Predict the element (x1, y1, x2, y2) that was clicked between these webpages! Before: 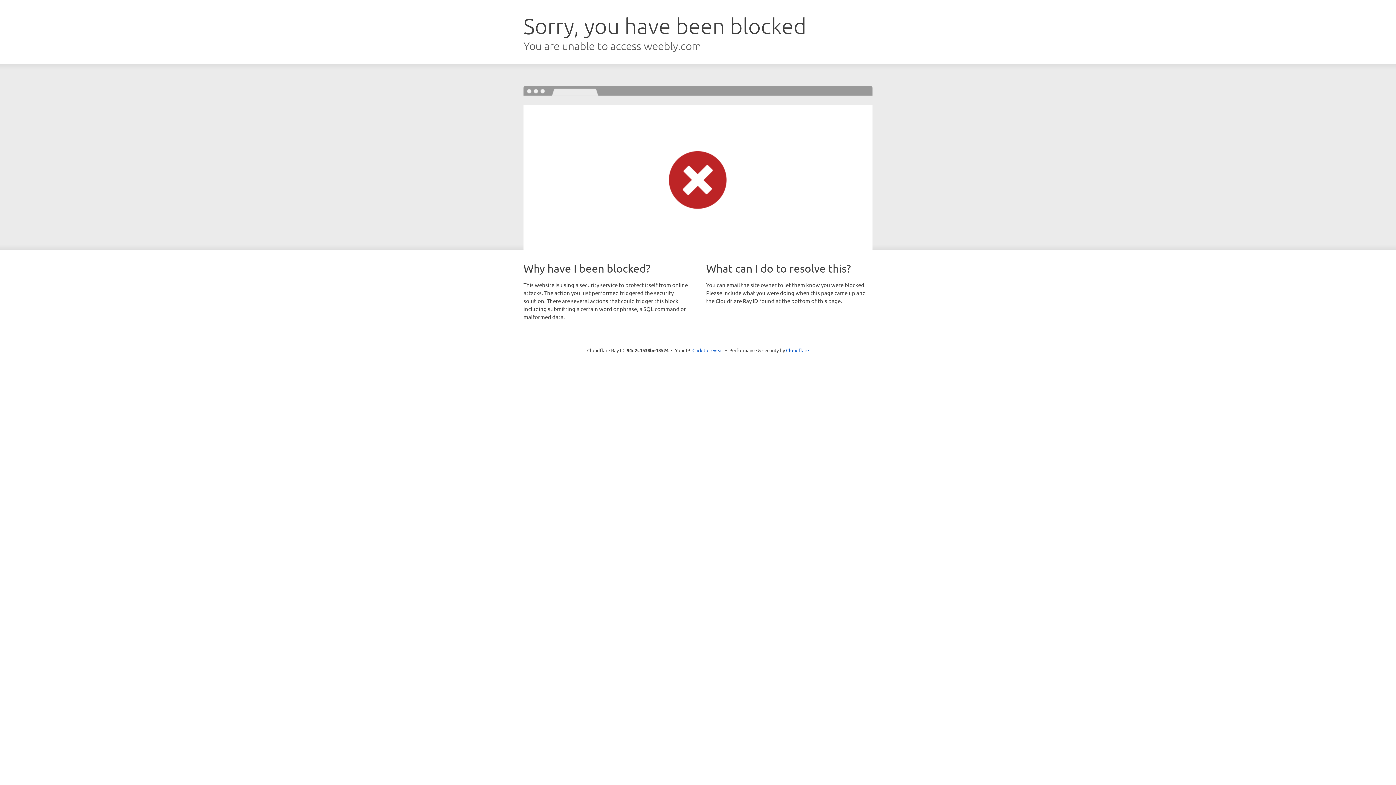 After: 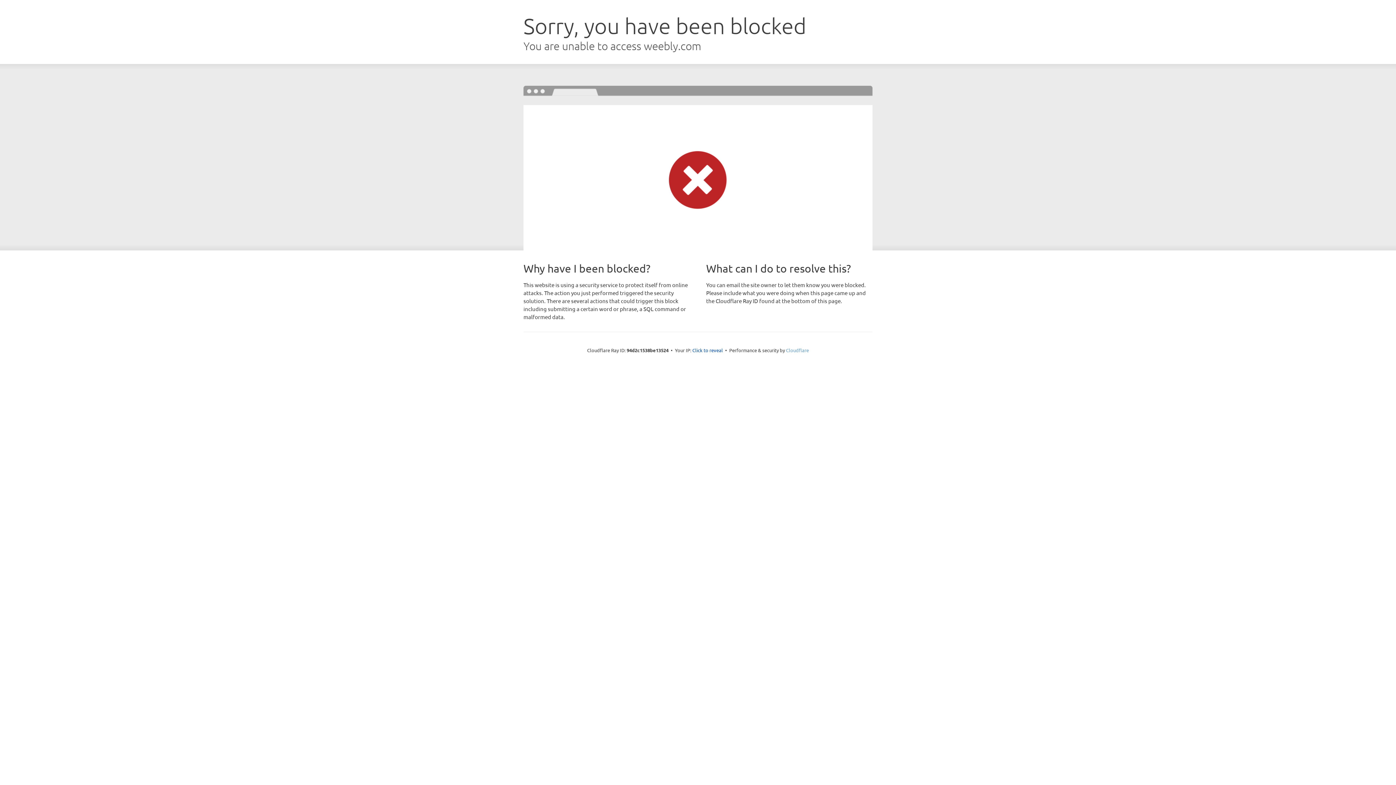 Action: label: Cloudflare bbox: (786, 347, 809, 353)